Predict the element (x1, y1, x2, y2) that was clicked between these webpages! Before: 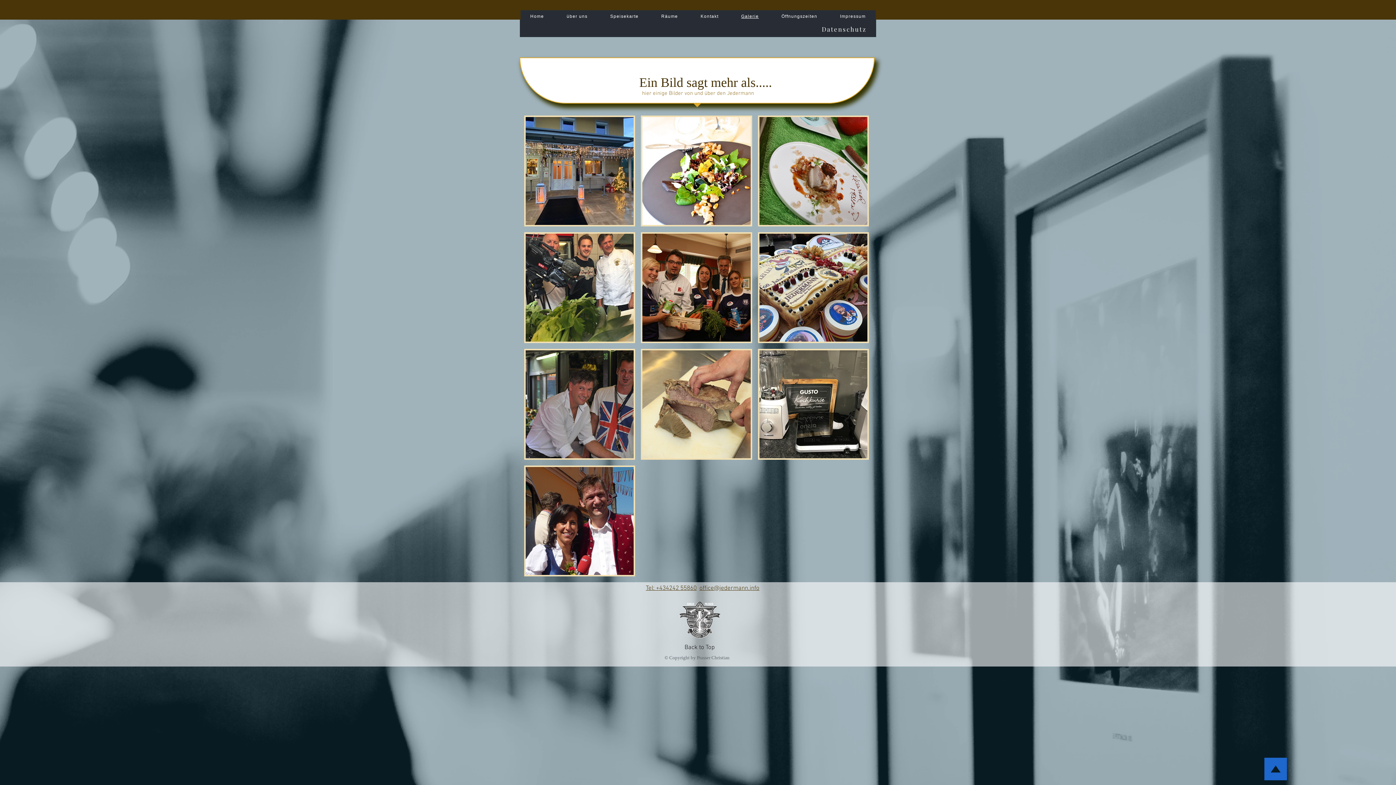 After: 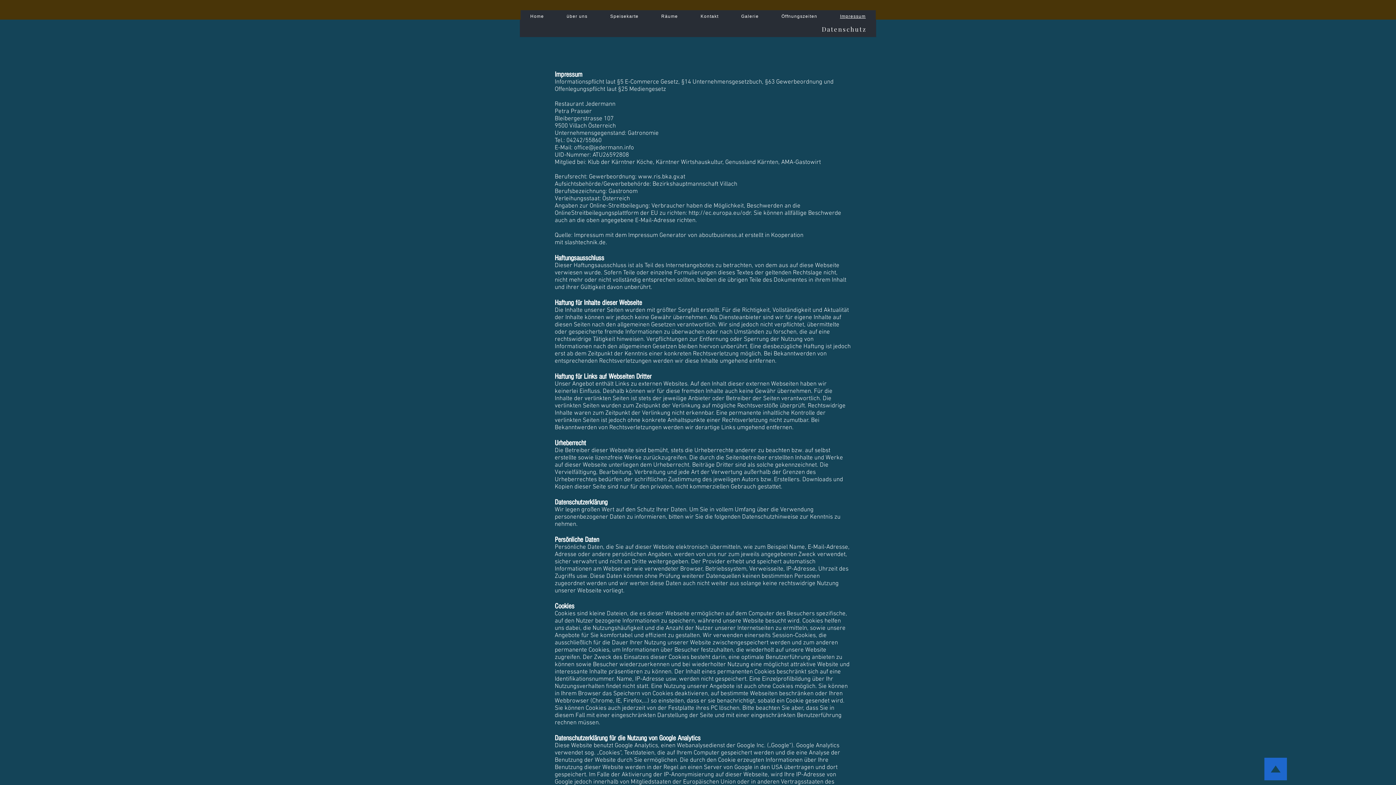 Action: label: Impressum bbox: (830, 10, 875, 22)